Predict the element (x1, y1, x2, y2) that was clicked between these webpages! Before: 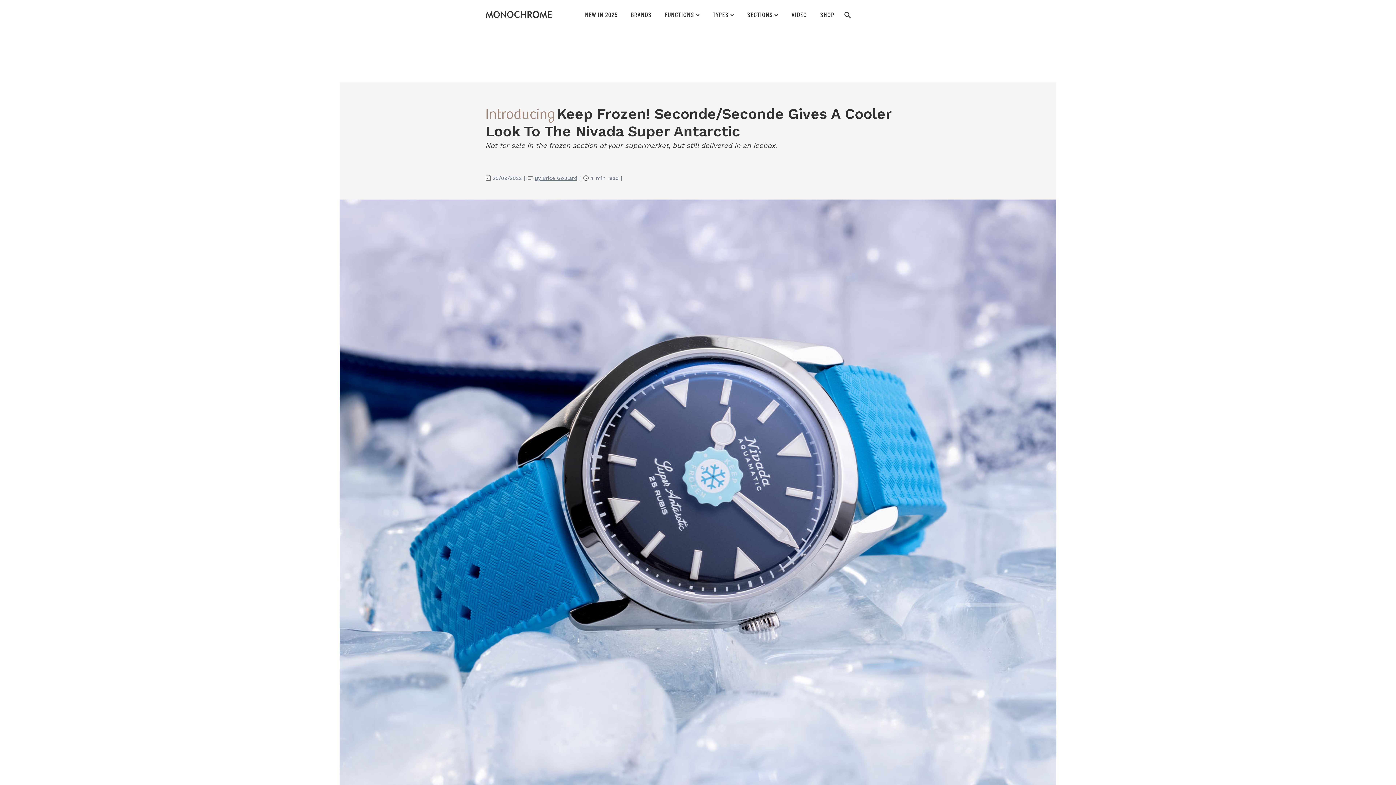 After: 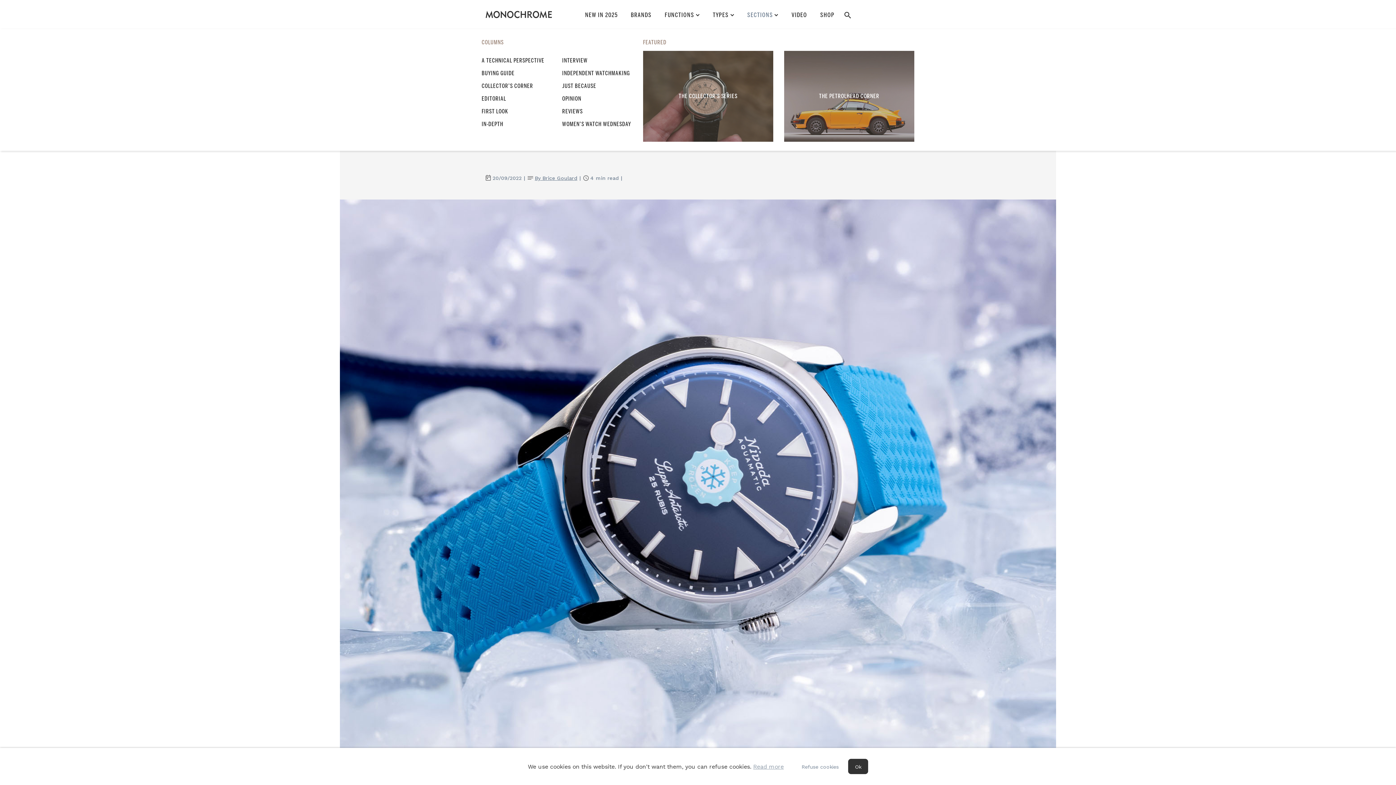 Action: bbox: (740, 4, 785, 28) label: SECTIONS